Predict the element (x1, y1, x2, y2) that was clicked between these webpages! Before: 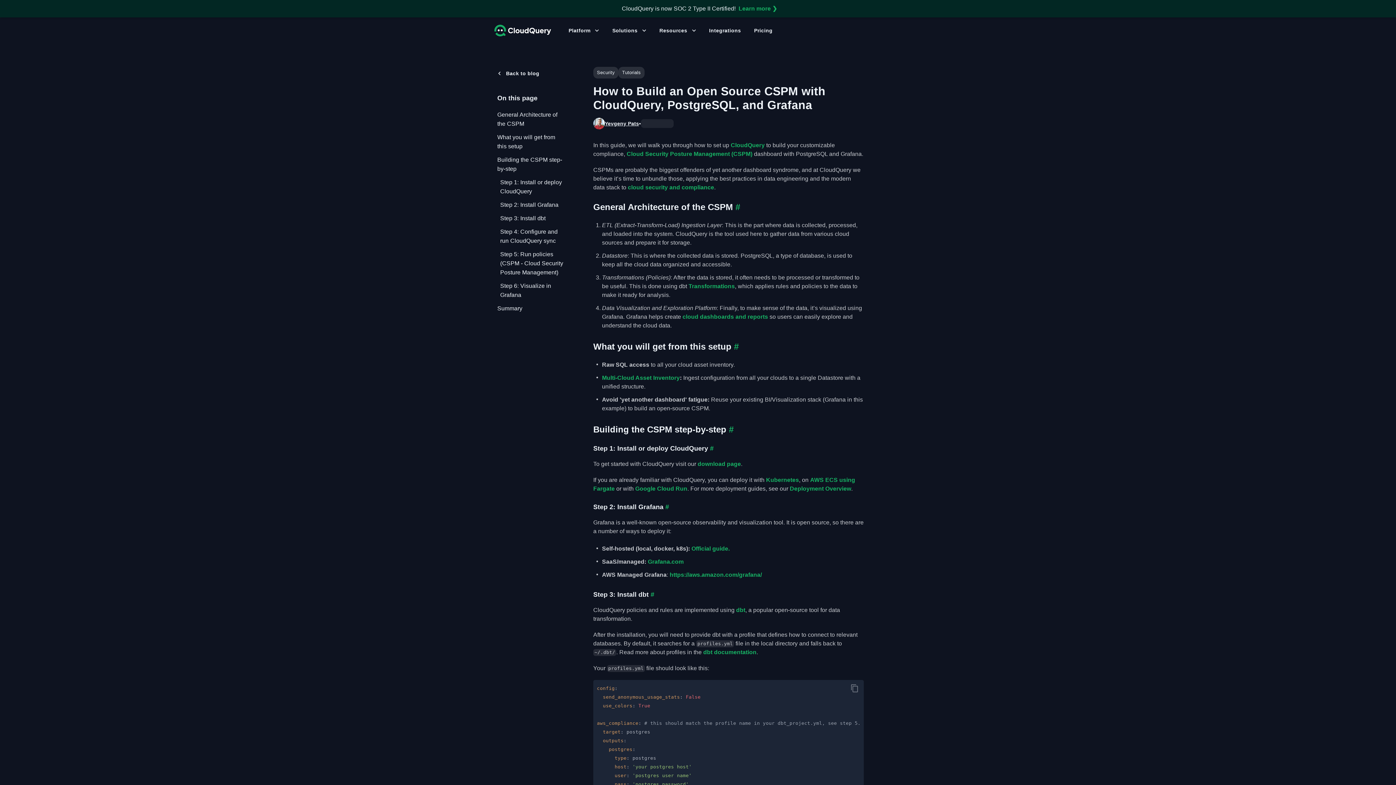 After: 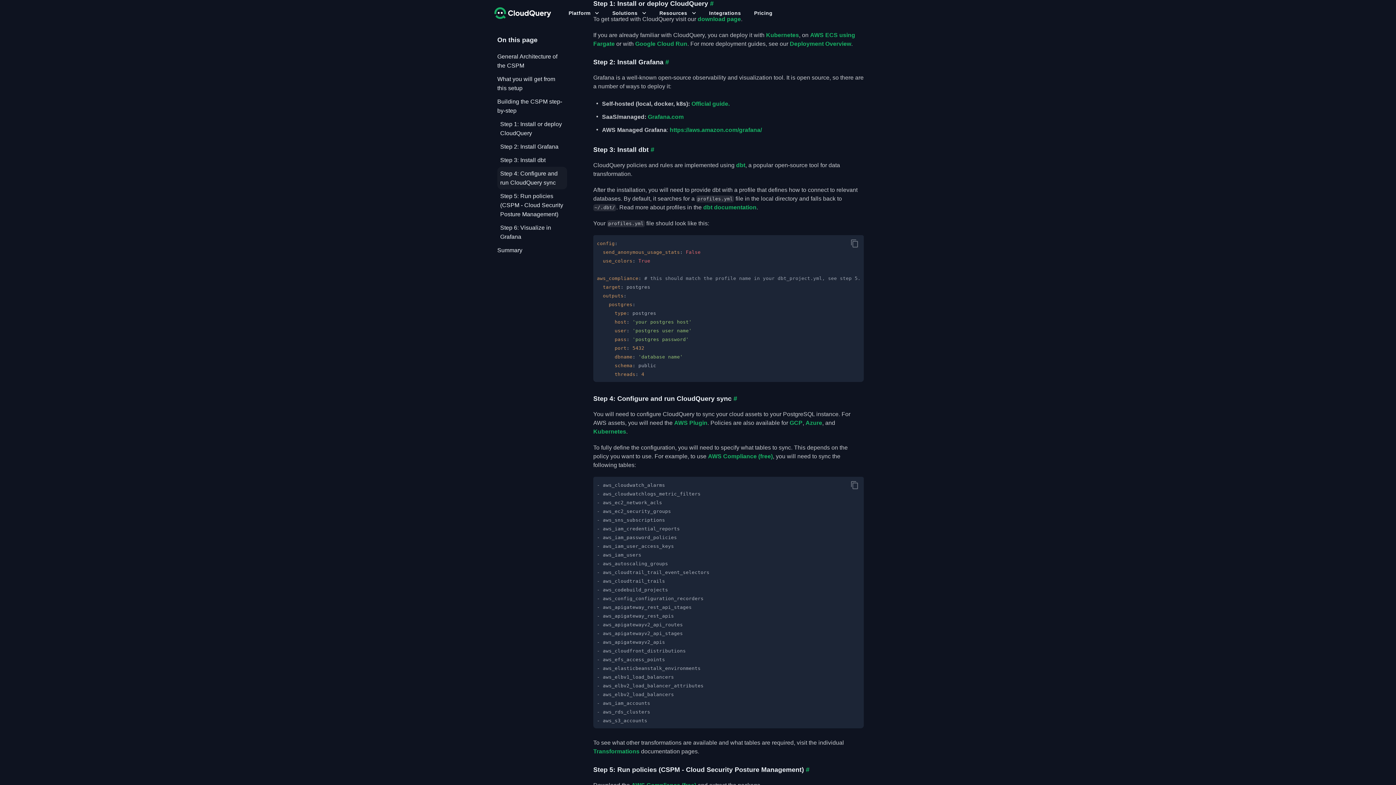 Action: label: Step 1: Install or deploy CloudQuery bbox: (497, 175, 567, 198)